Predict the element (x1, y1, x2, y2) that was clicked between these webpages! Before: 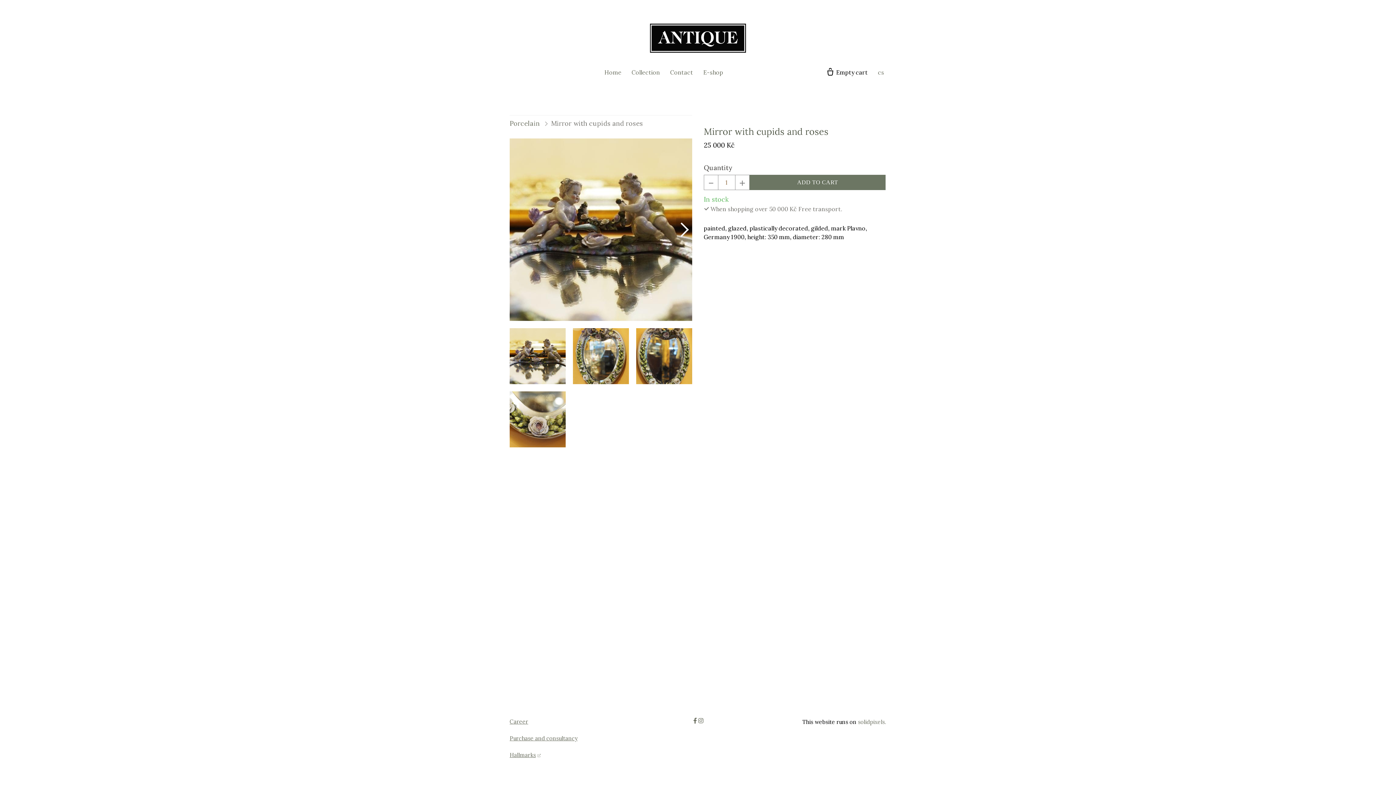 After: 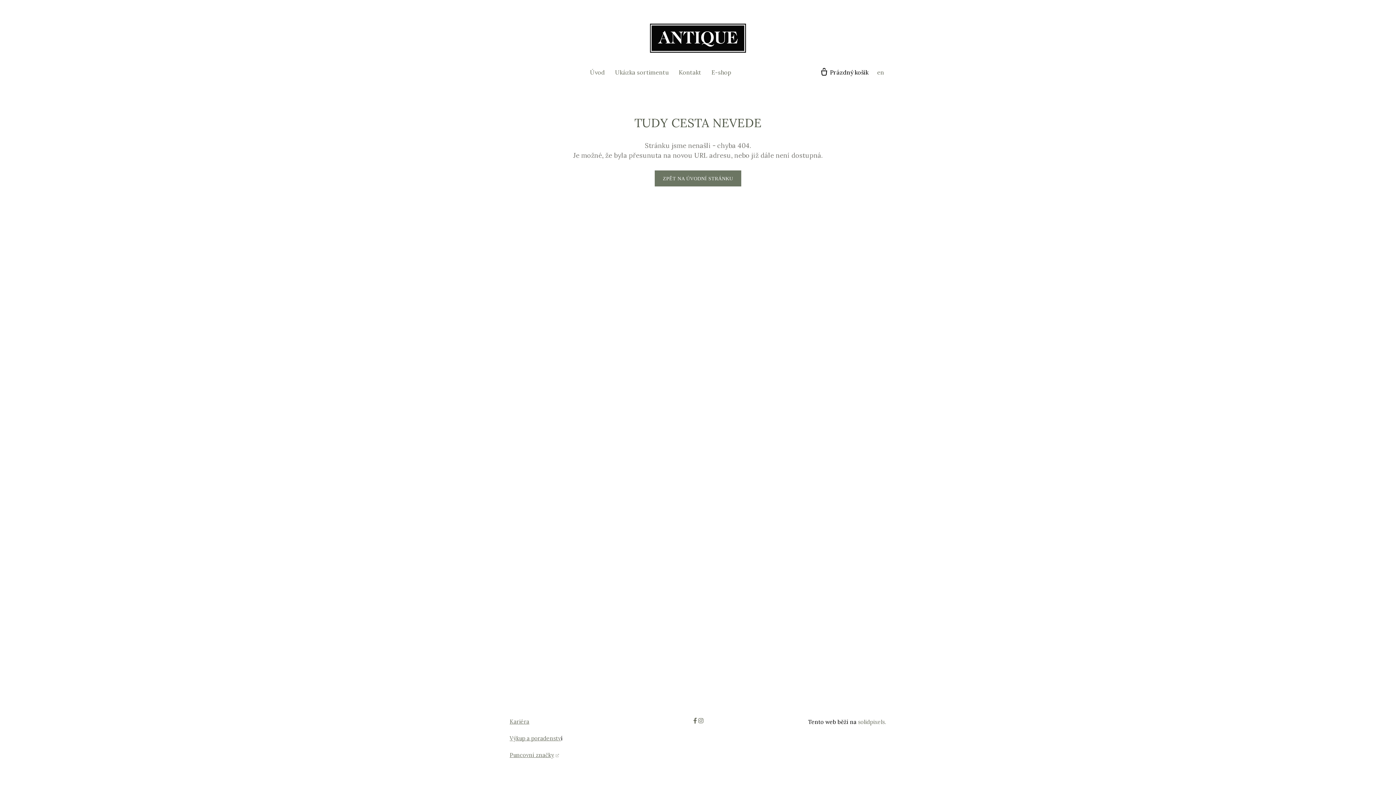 Action: label: Porcelain bbox: (509, 119, 540, 127)